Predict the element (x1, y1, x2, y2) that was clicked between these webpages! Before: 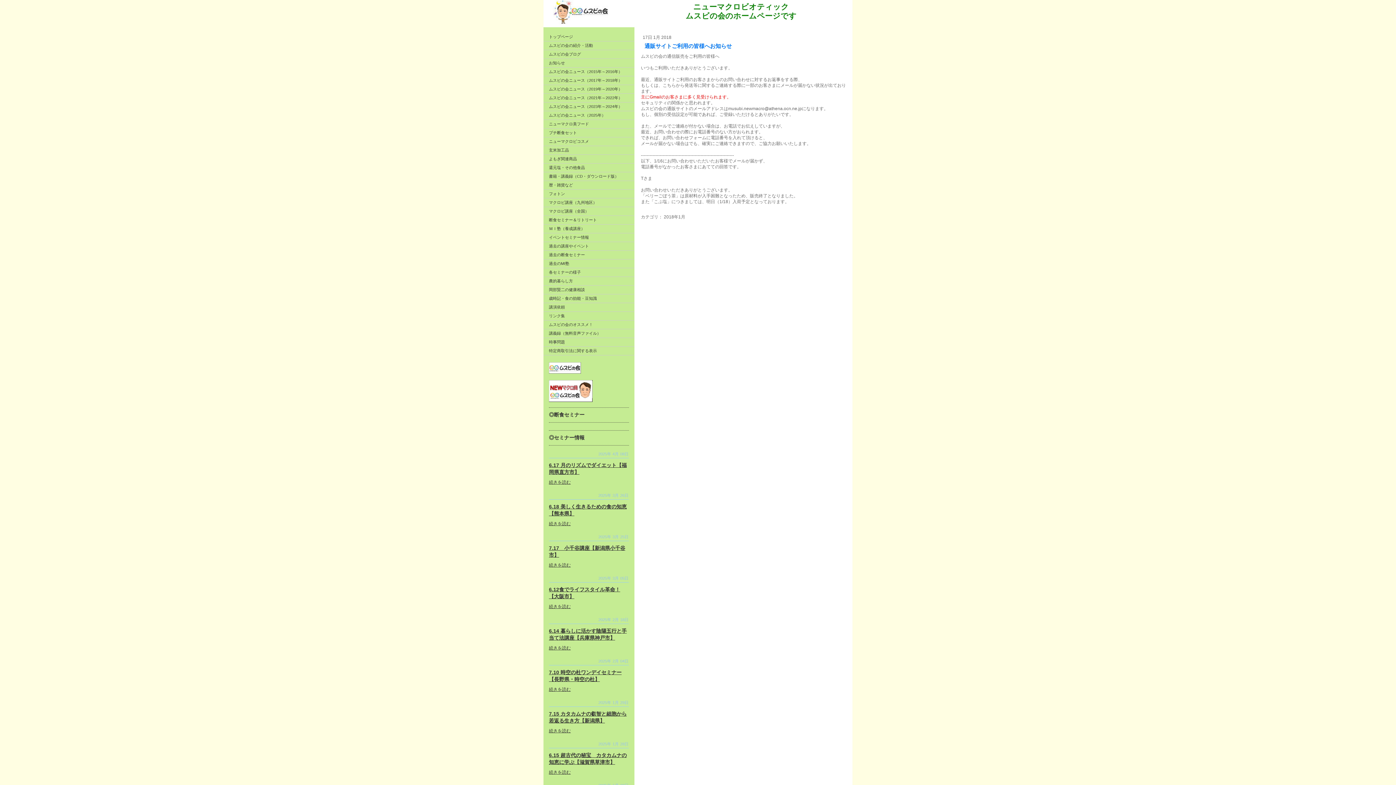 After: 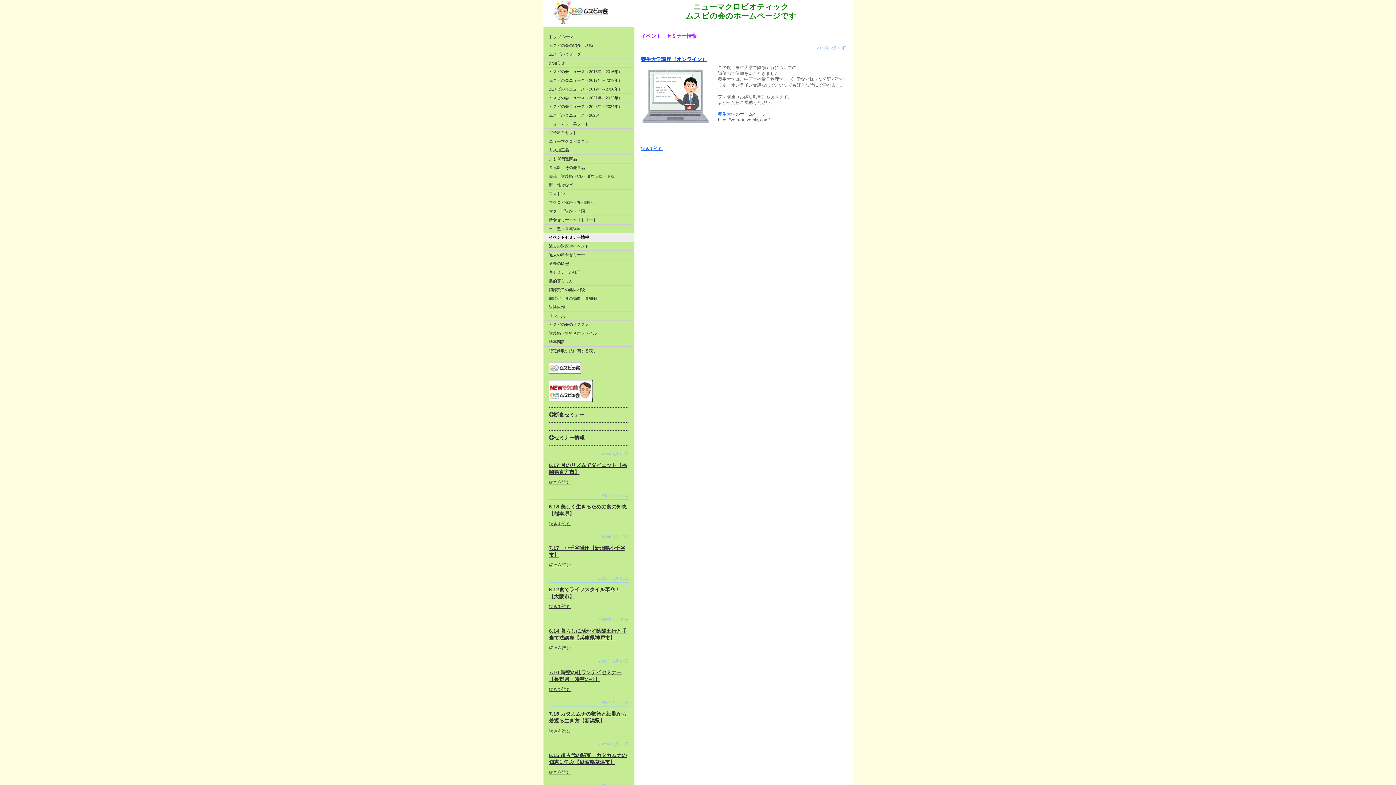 Action: label: イベントセミナー情報 bbox: (543, 233, 634, 242)